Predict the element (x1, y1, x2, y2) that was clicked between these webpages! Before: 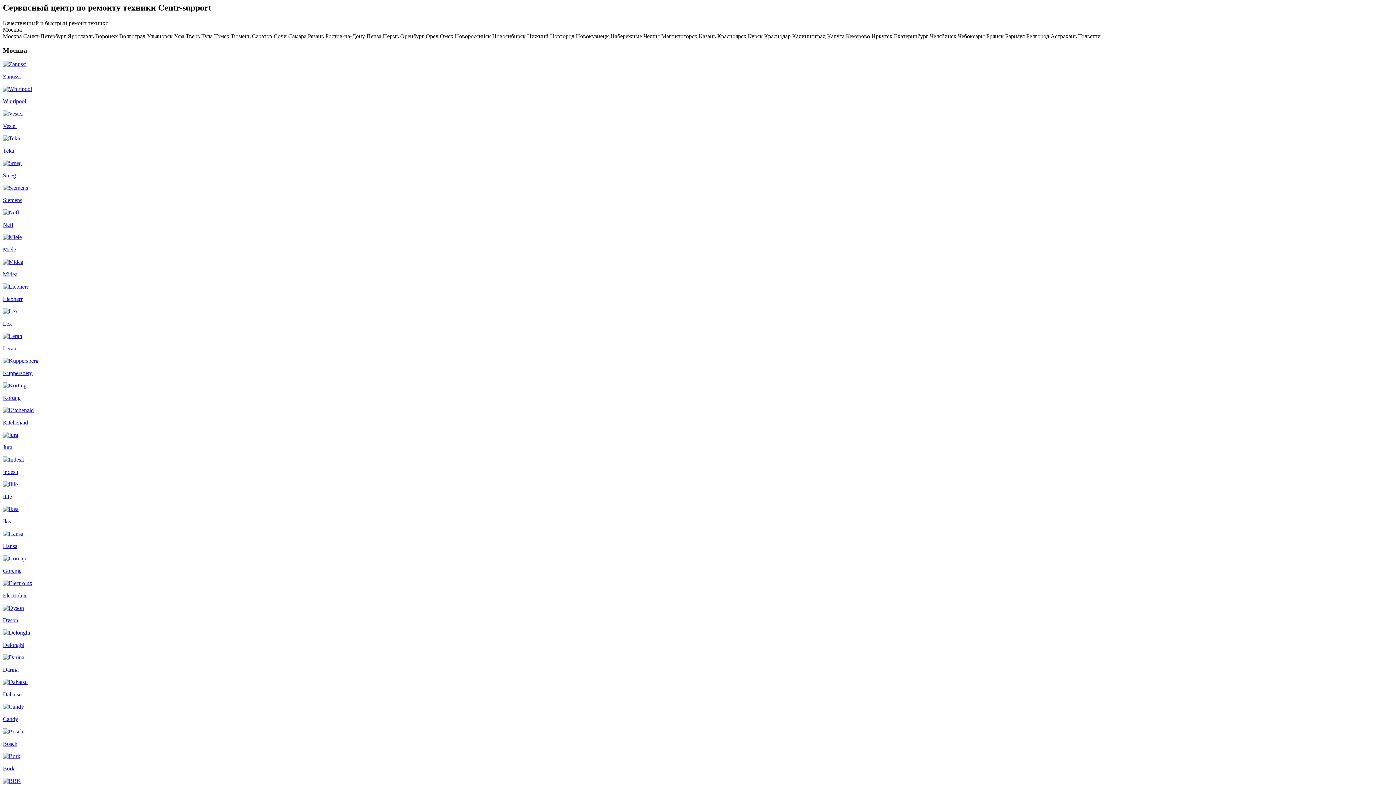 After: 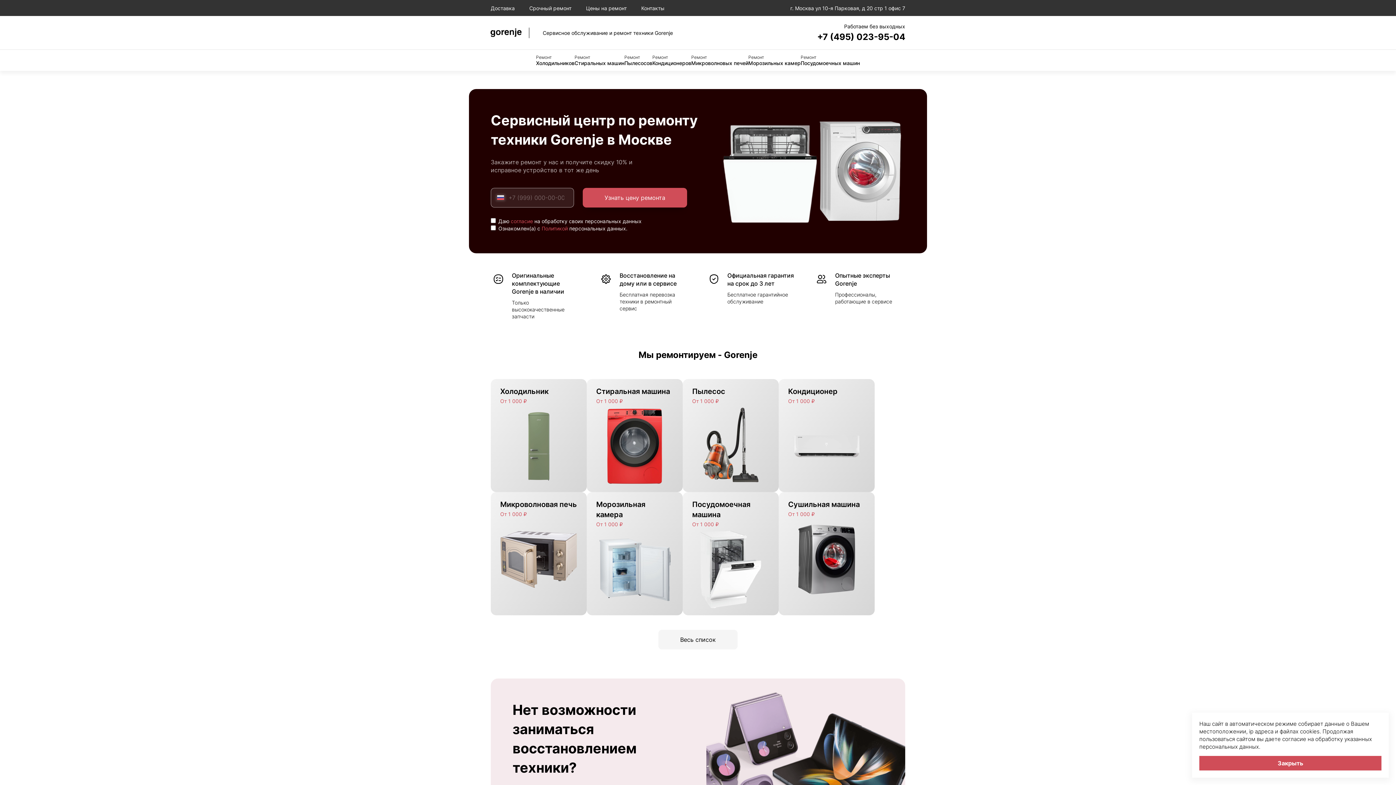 Action: bbox: (2, 555, 1393, 574) label: Gorenje